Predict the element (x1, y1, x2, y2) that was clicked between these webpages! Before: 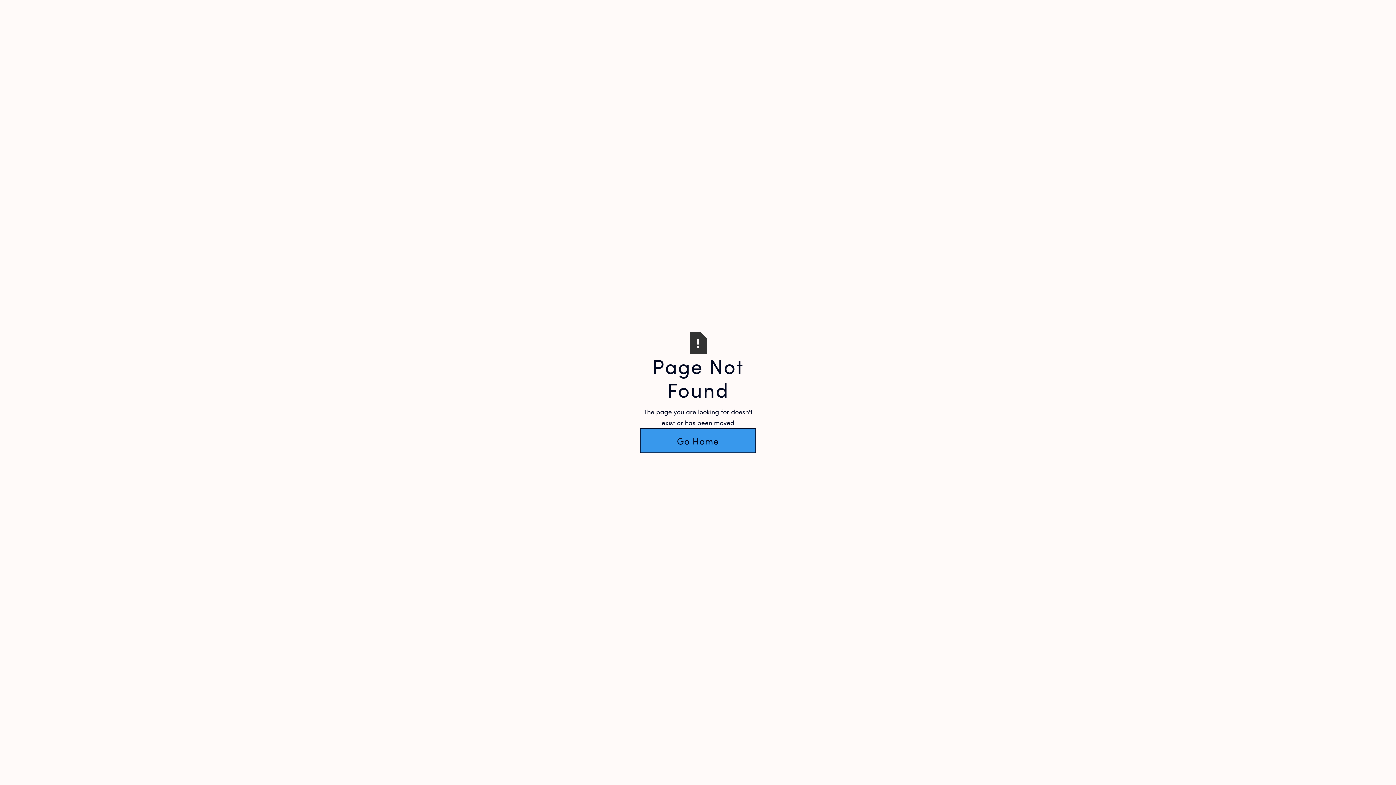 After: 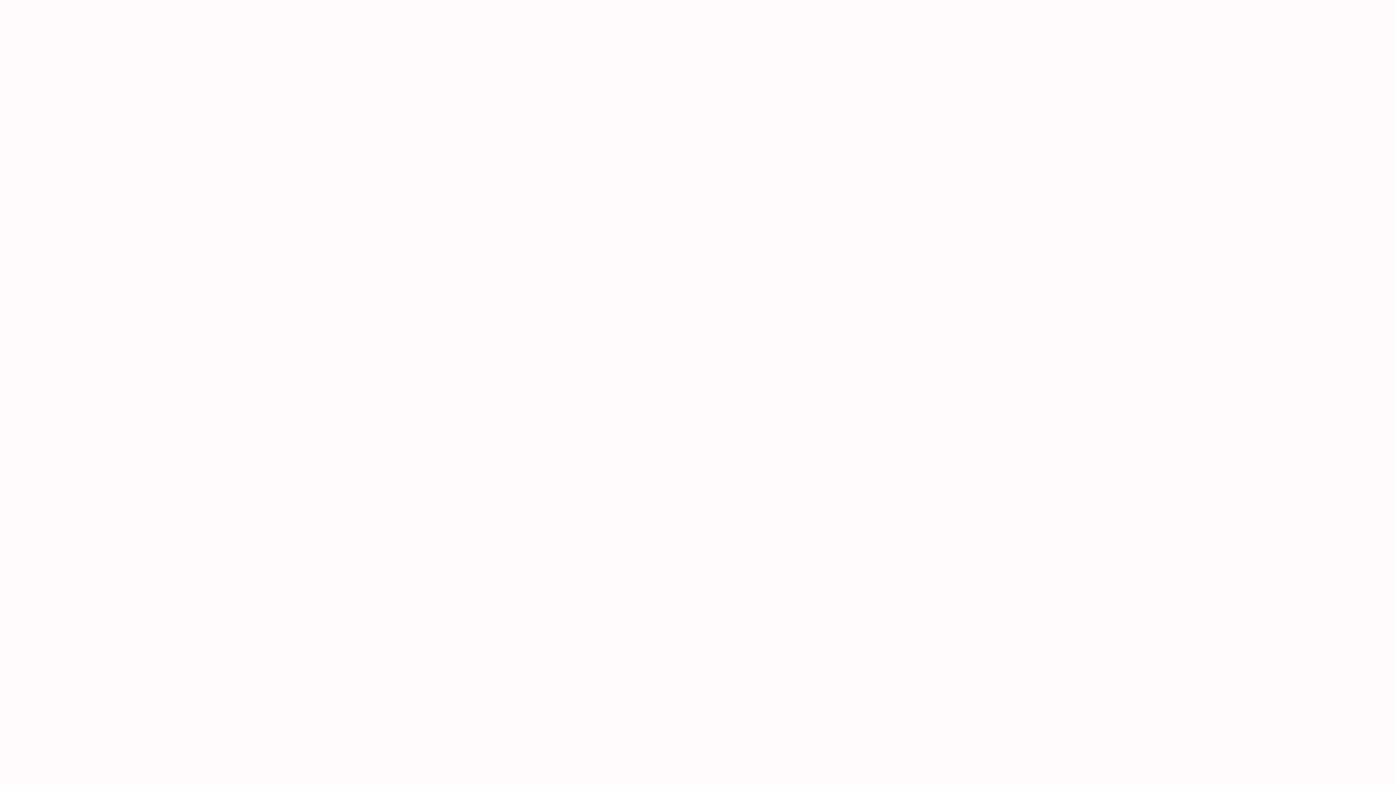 Action: bbox: (640, 428, 756, 453) label: Go Home